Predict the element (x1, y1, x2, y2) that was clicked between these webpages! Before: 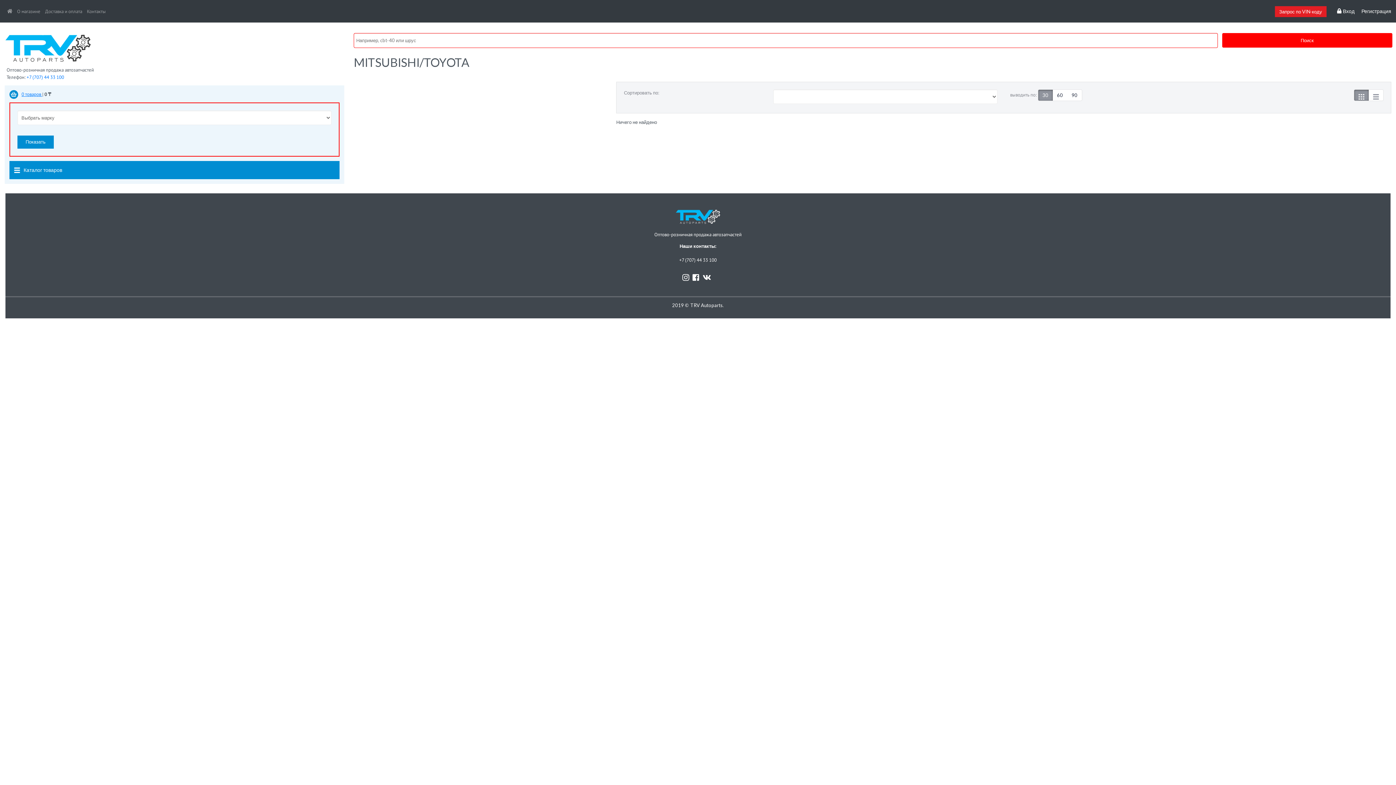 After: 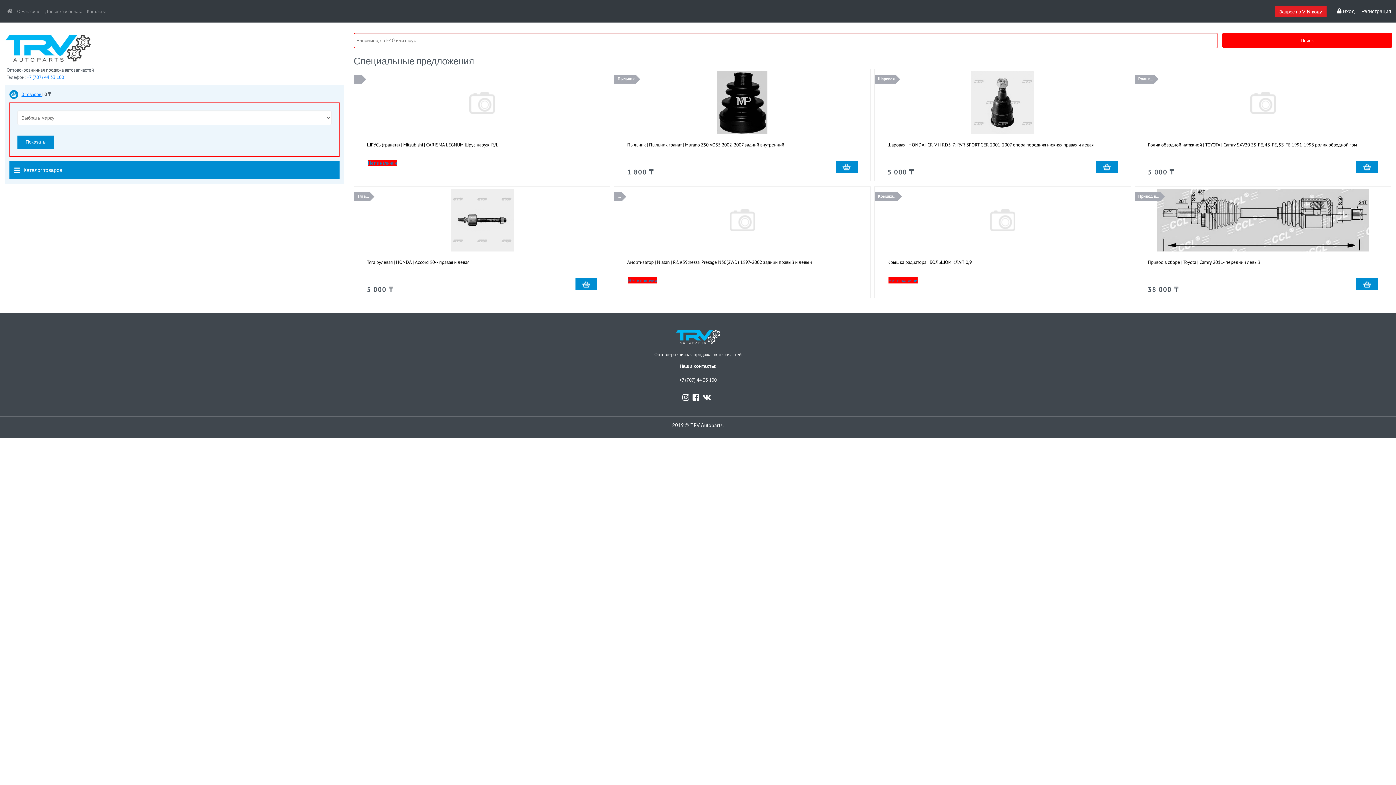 Action: bbox: (4, 5, 14, 17) label: (current)